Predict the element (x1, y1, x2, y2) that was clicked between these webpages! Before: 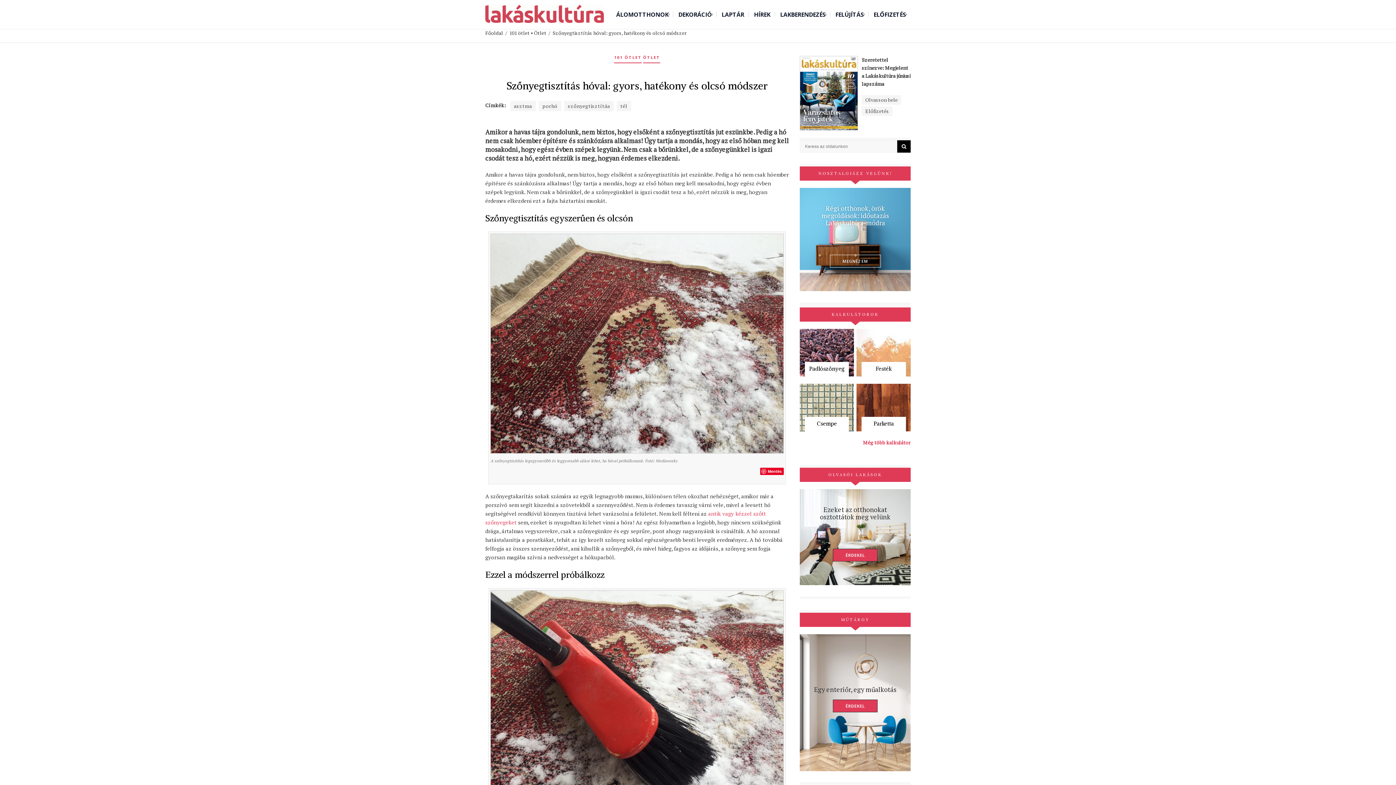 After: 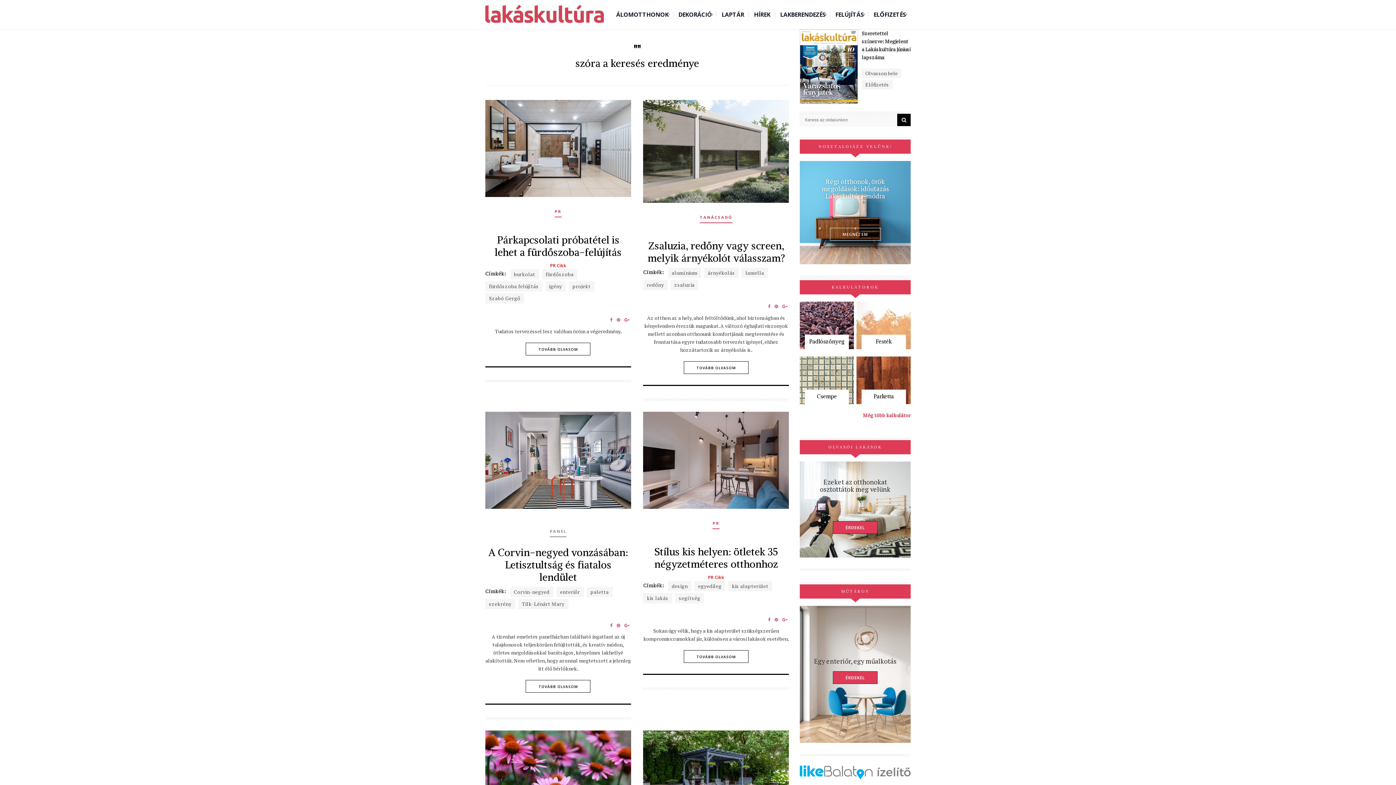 Action: bbox: (897, 140, 910, 152)